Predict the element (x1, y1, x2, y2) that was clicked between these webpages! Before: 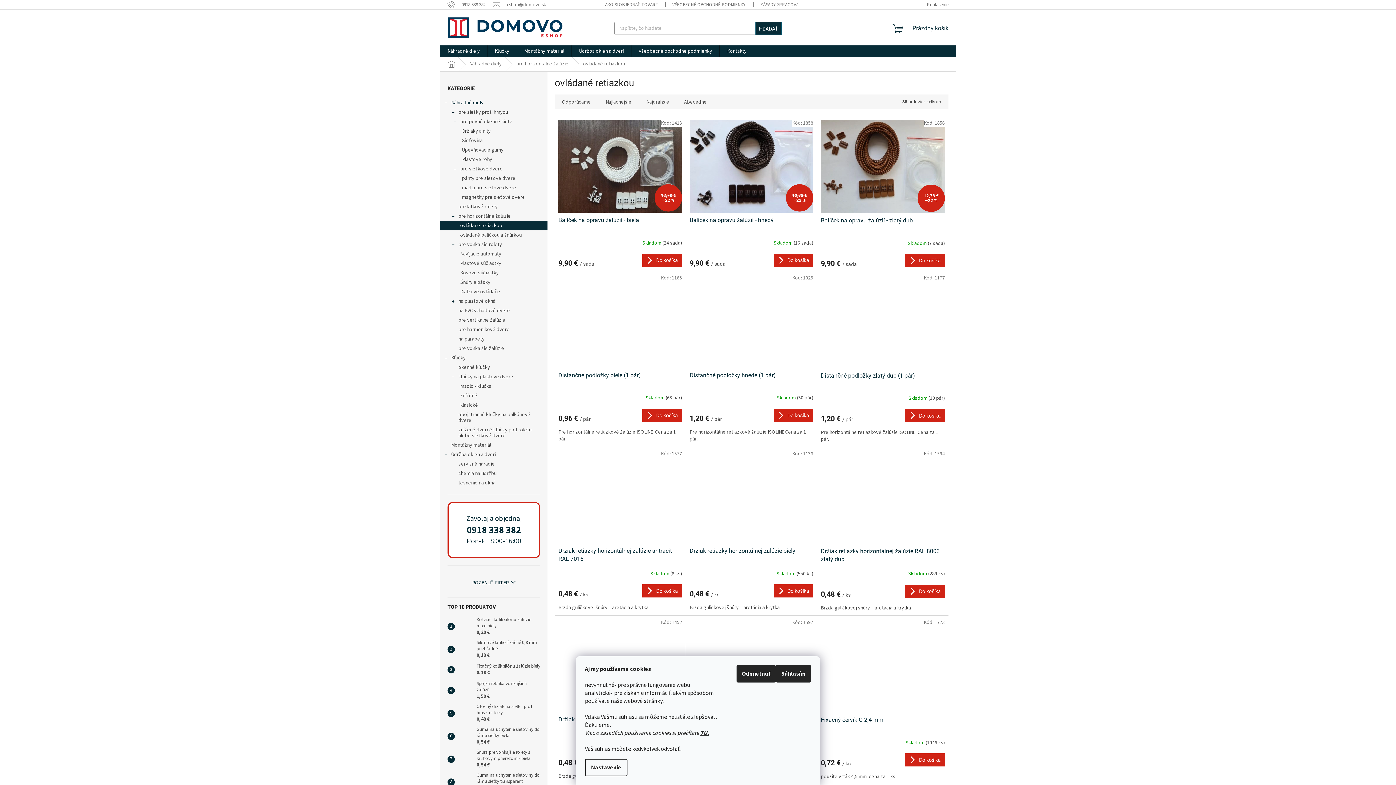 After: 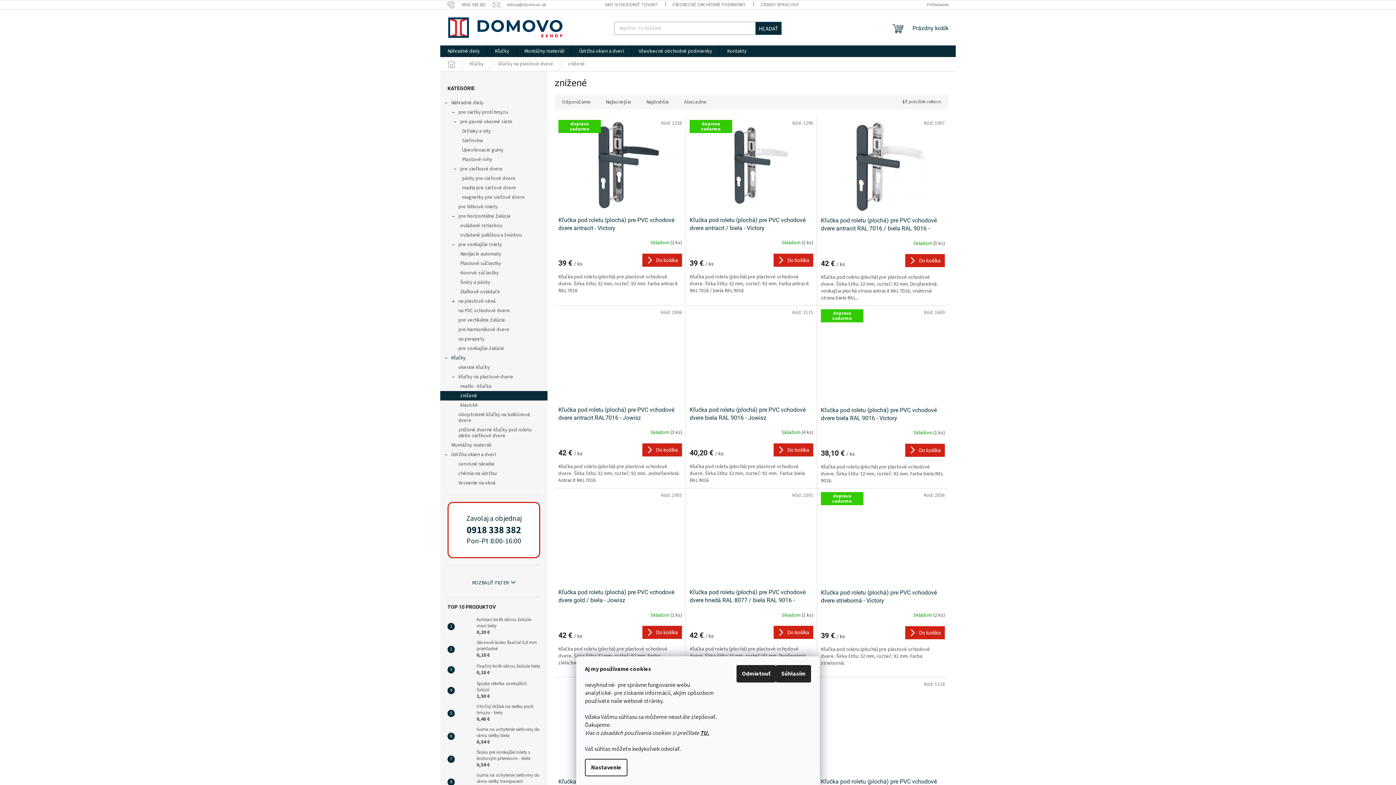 Action: label: znížené bbox: (440, 391, 547, 400)